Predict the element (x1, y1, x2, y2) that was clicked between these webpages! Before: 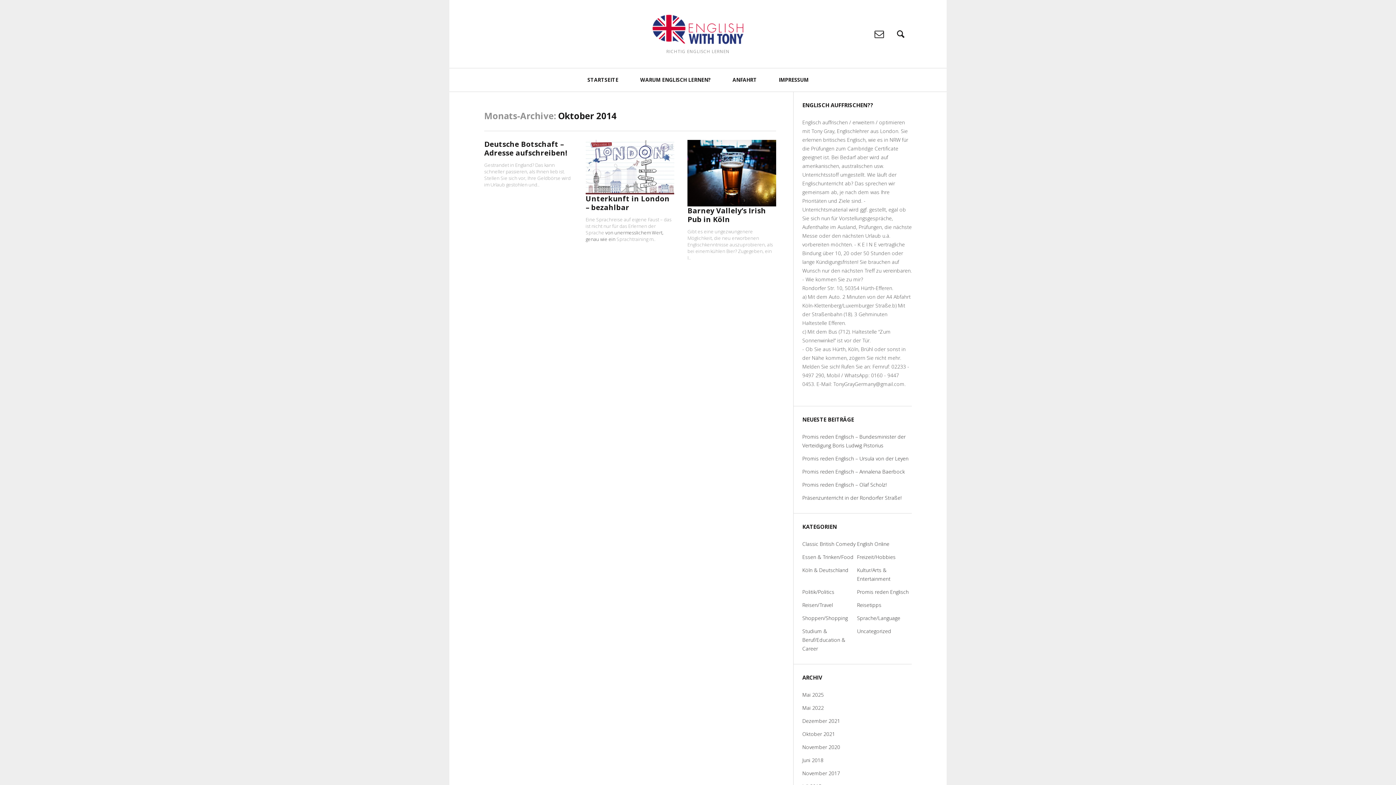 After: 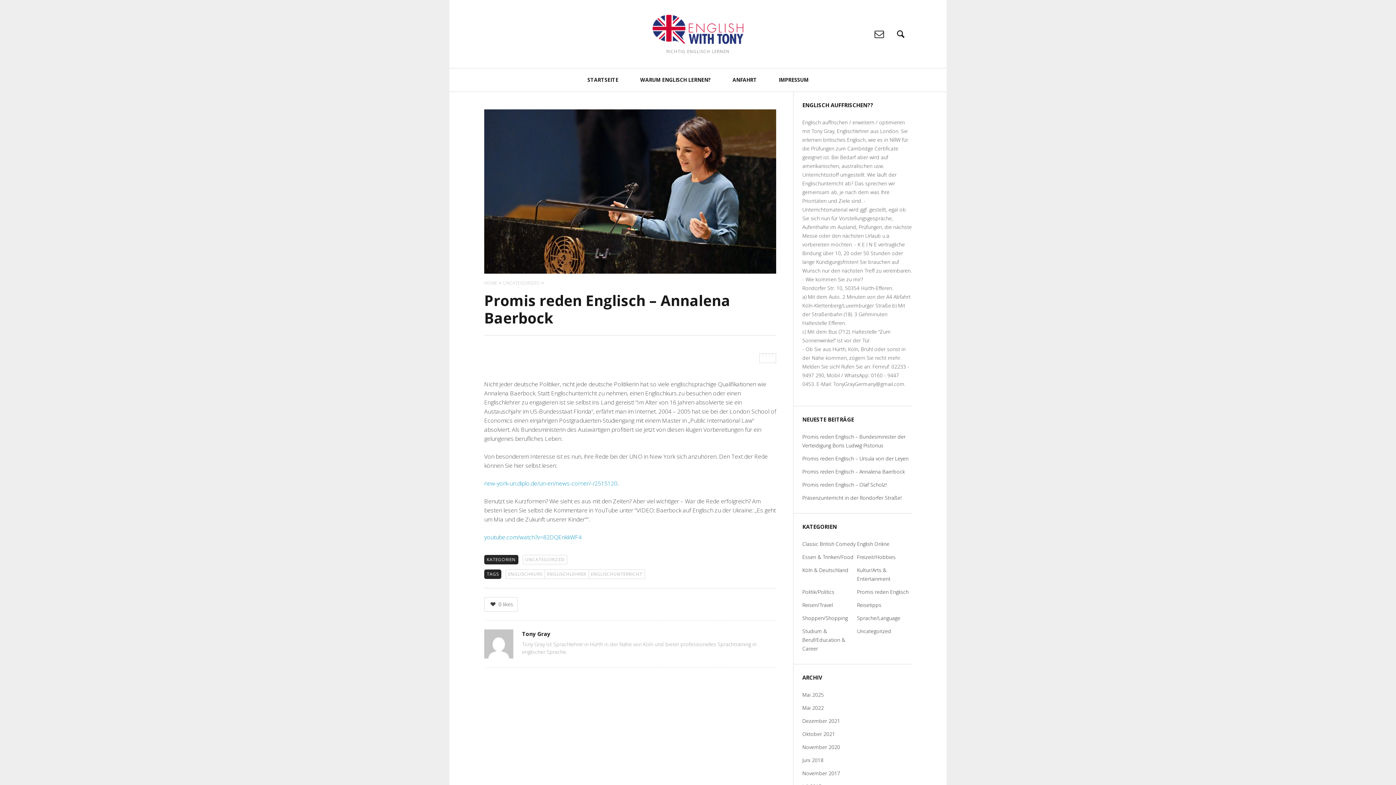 Action: label: Promis reden Englisch – Annalena Baerbock bbox: (802, 465, 912, 478)